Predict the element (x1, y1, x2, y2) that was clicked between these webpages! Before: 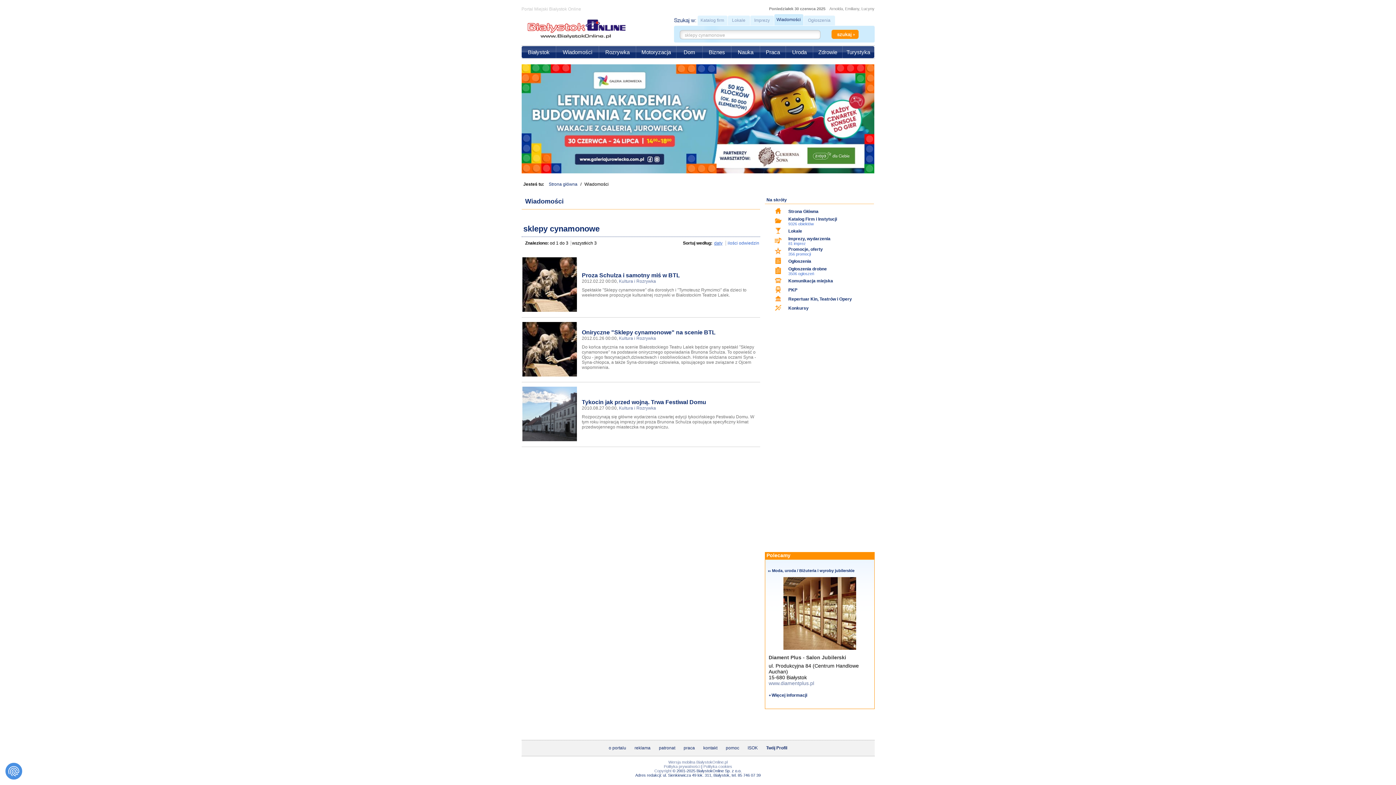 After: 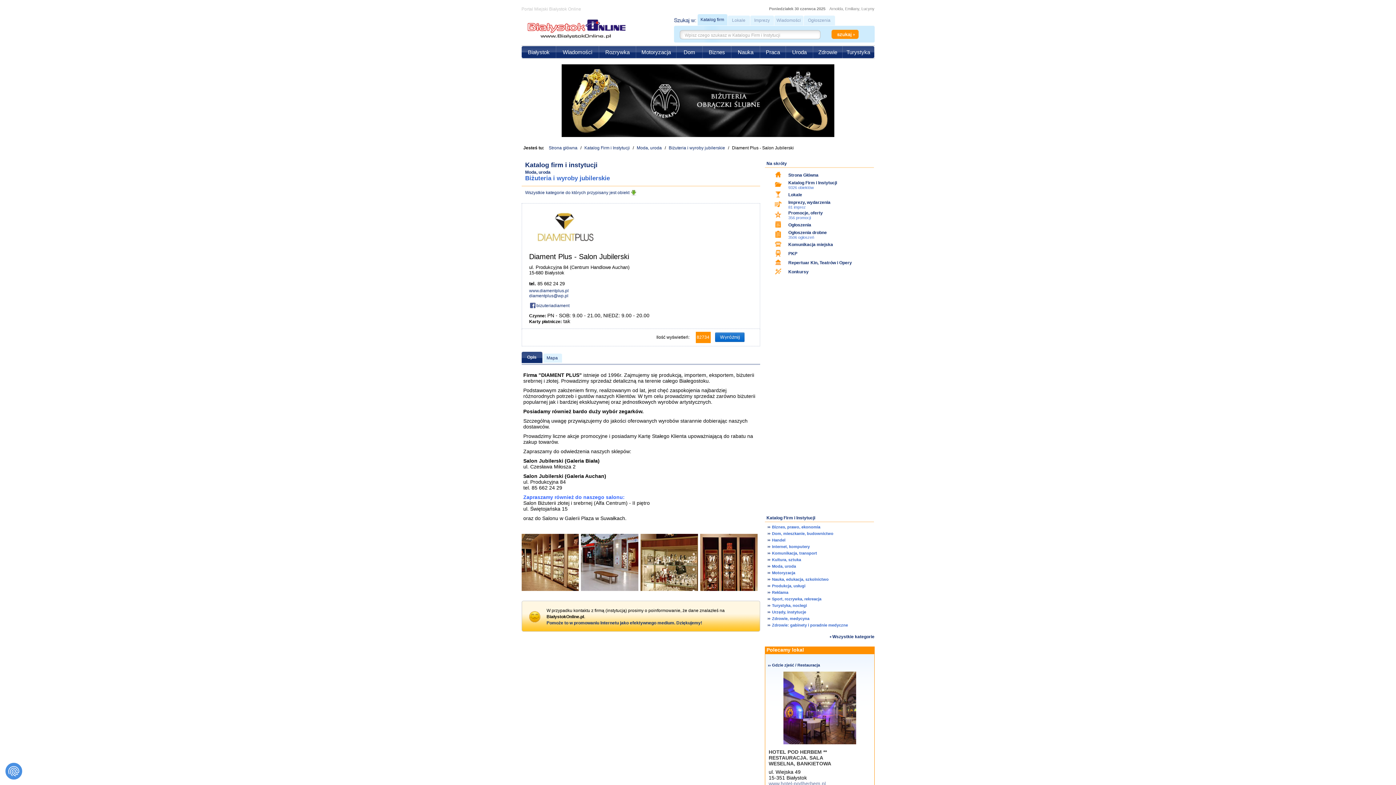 Action: bbox: (783, 646, 856, 651)